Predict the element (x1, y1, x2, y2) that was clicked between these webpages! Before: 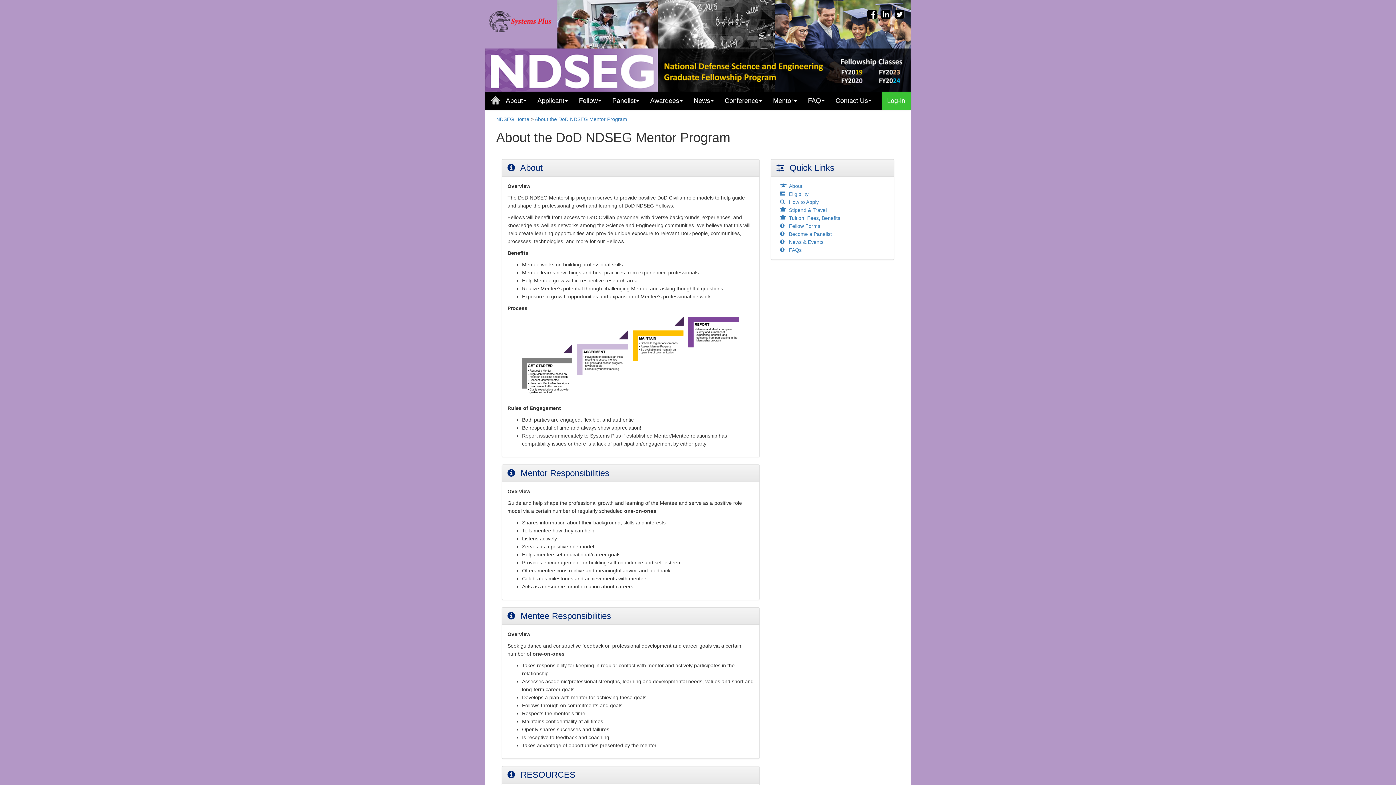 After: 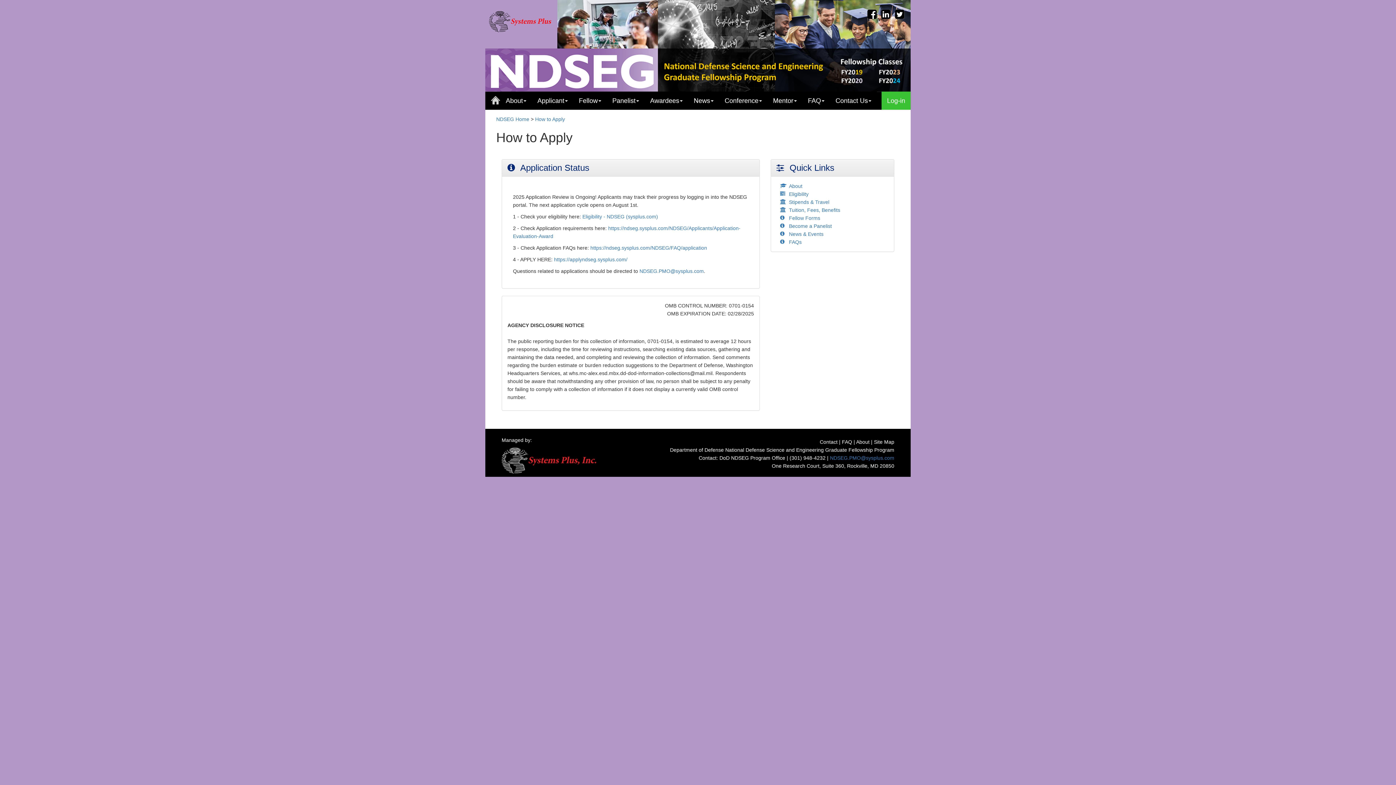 Action: bbox: (789, 199, 818, 205) label: How to Apply